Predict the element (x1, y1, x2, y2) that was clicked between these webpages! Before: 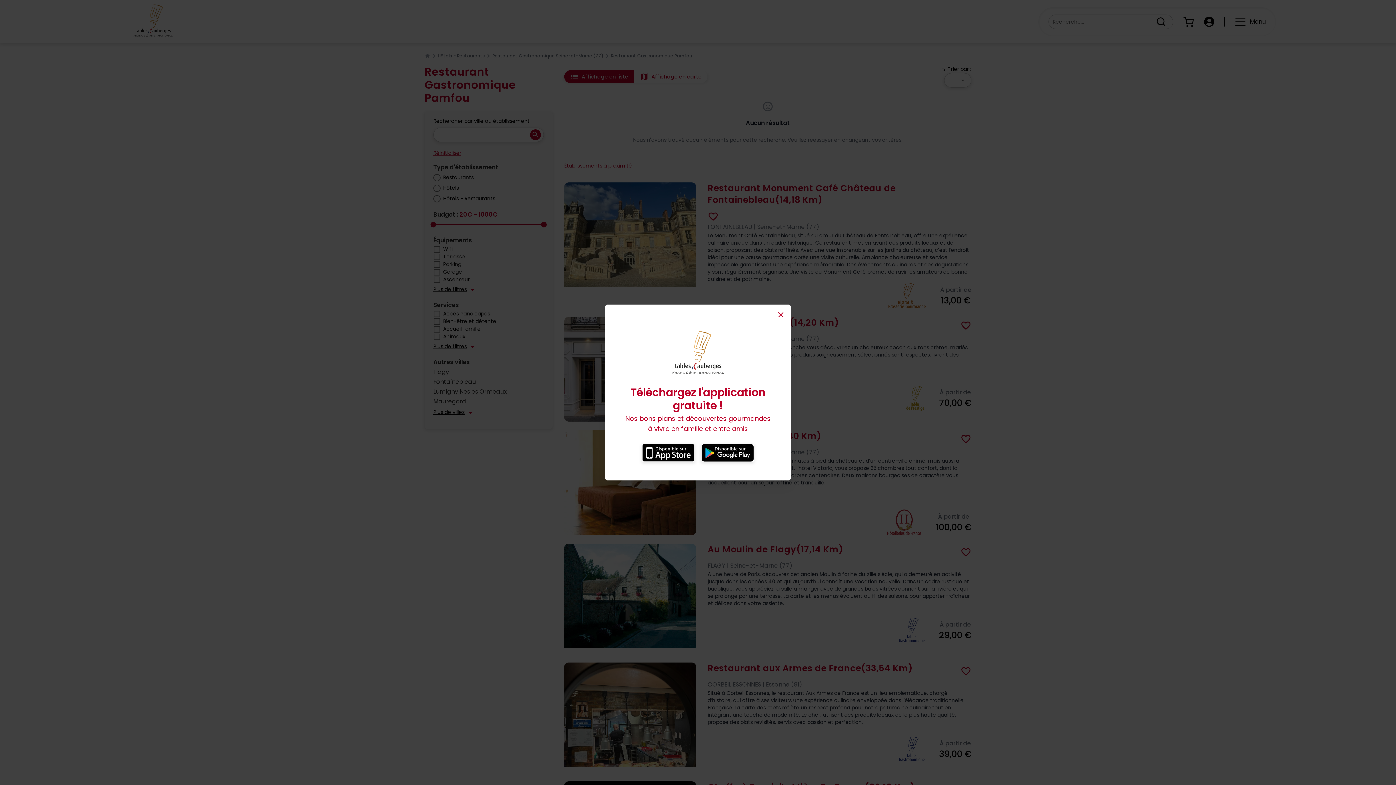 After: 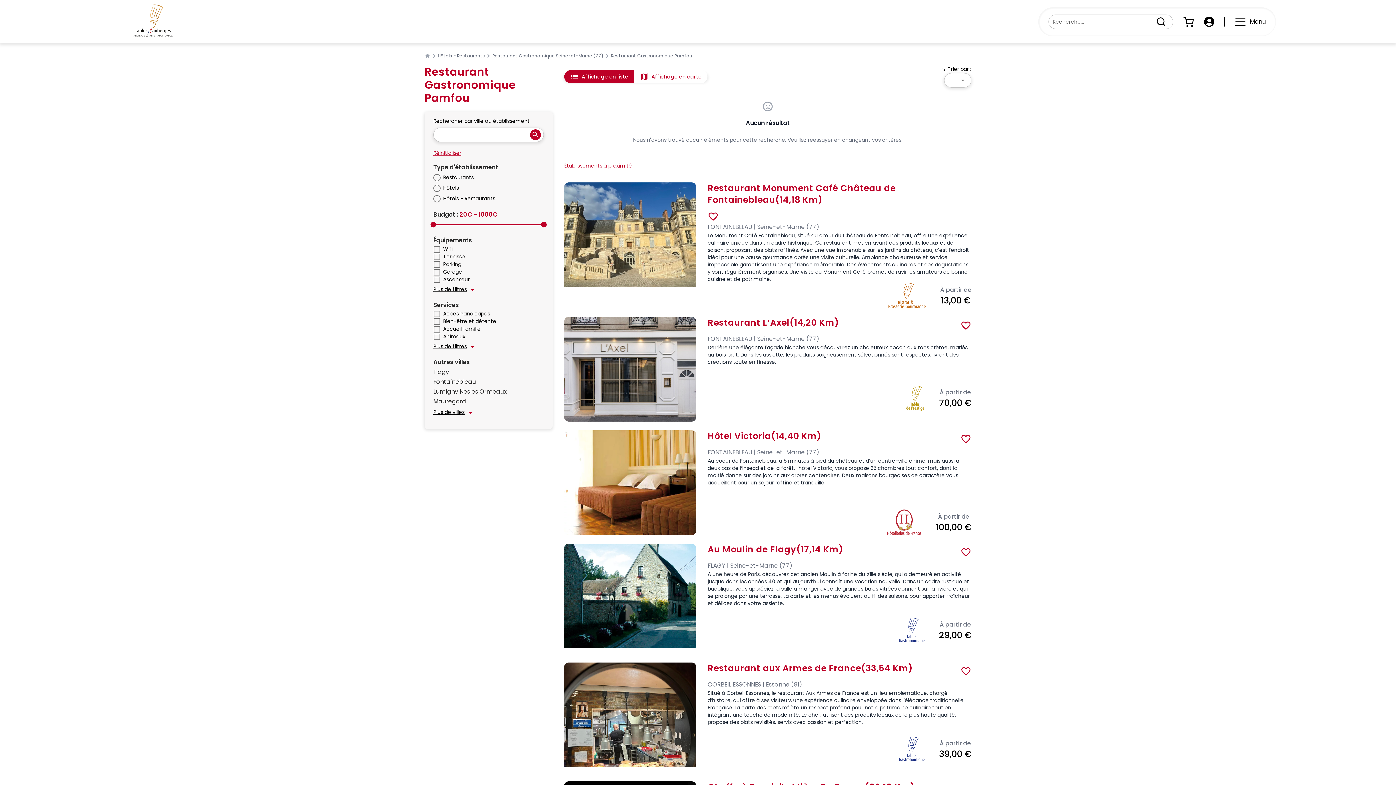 Action: bbox: (776, 310, 785, 319) label: Close